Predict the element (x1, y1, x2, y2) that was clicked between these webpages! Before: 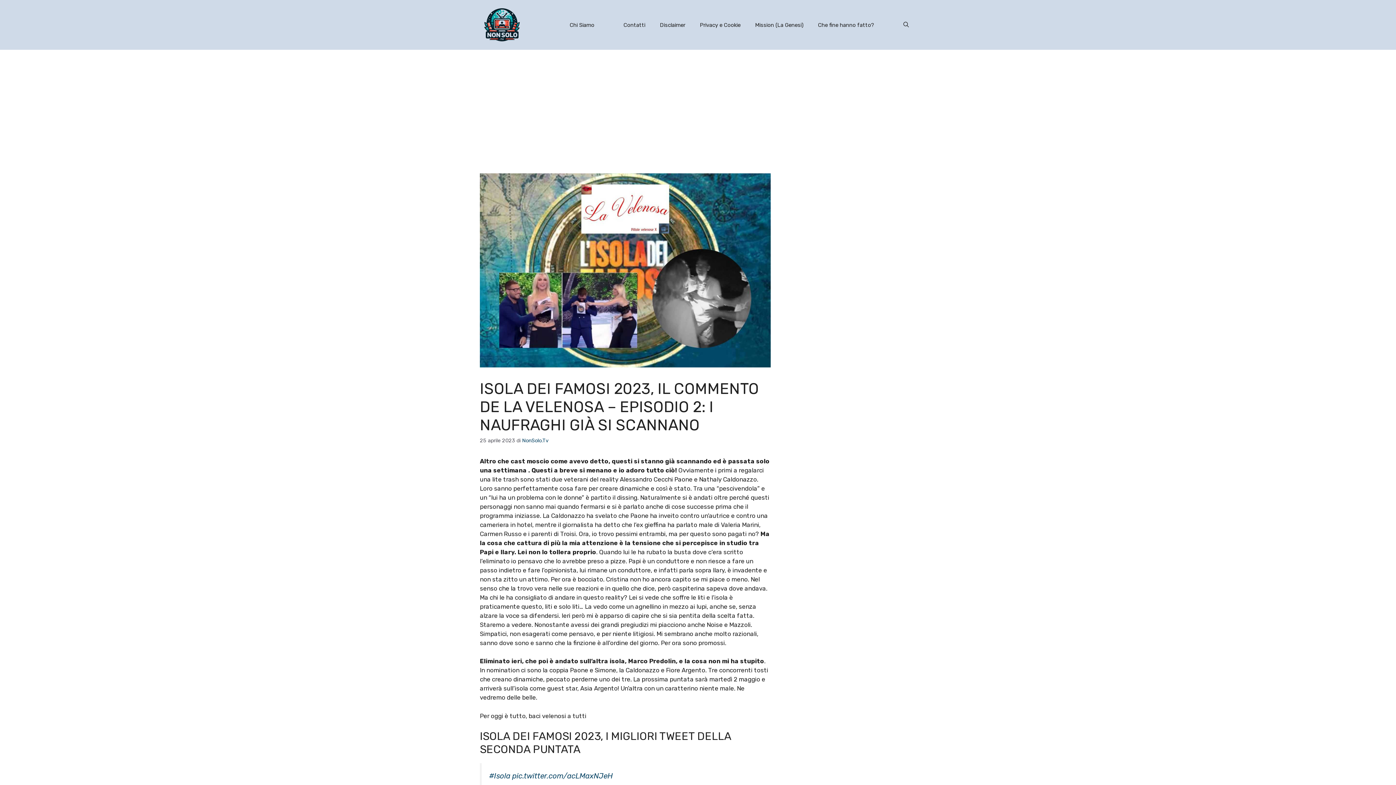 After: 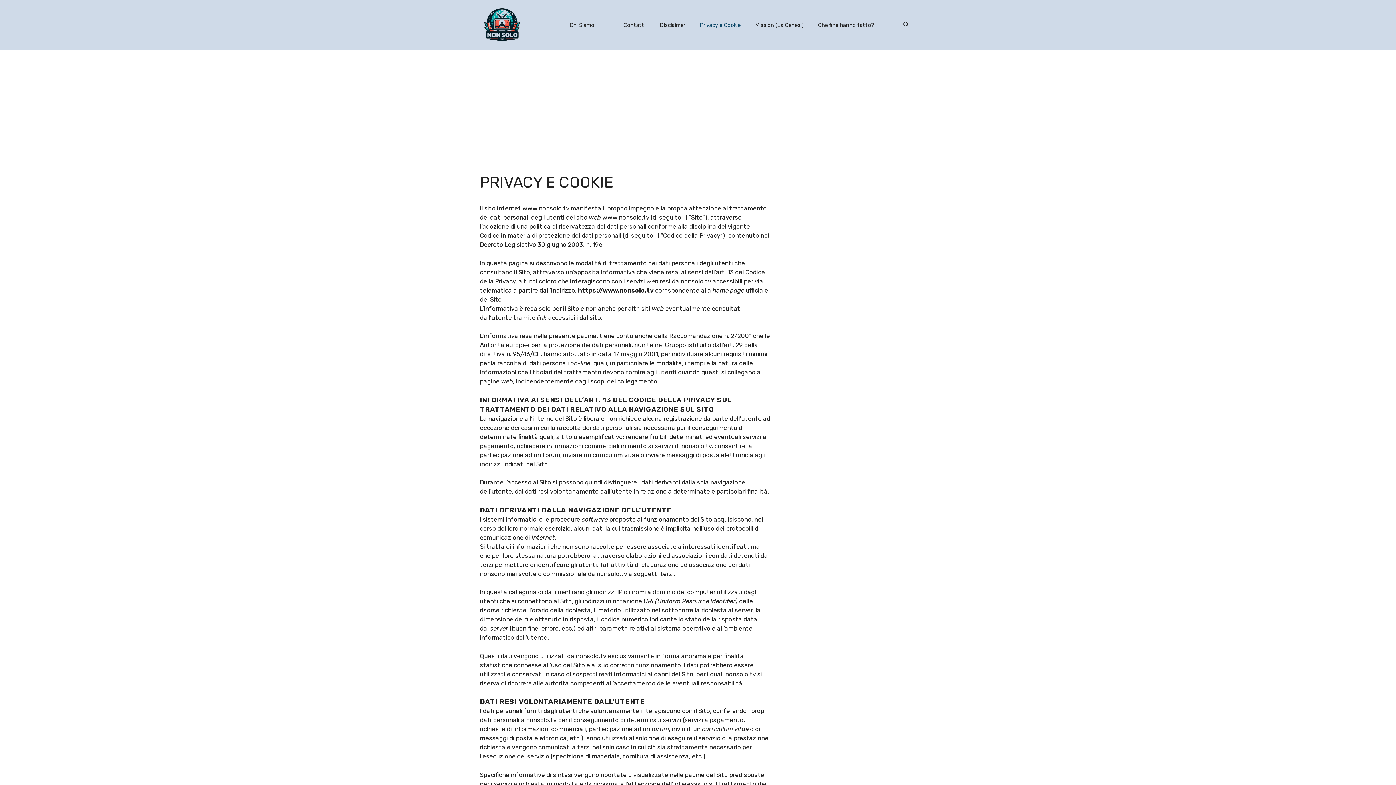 Action: bbox: (692, 14, 748, 35) label: Privacy e Cookie